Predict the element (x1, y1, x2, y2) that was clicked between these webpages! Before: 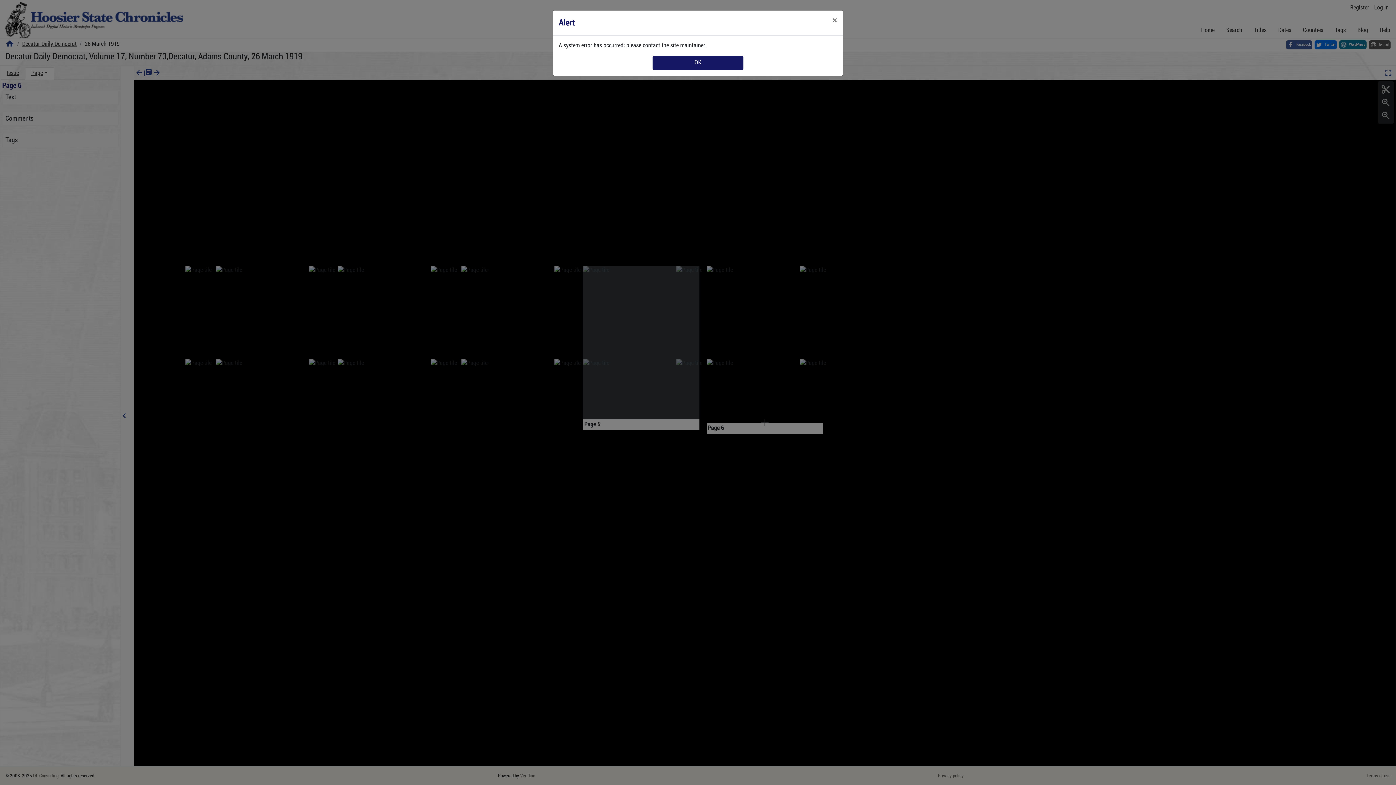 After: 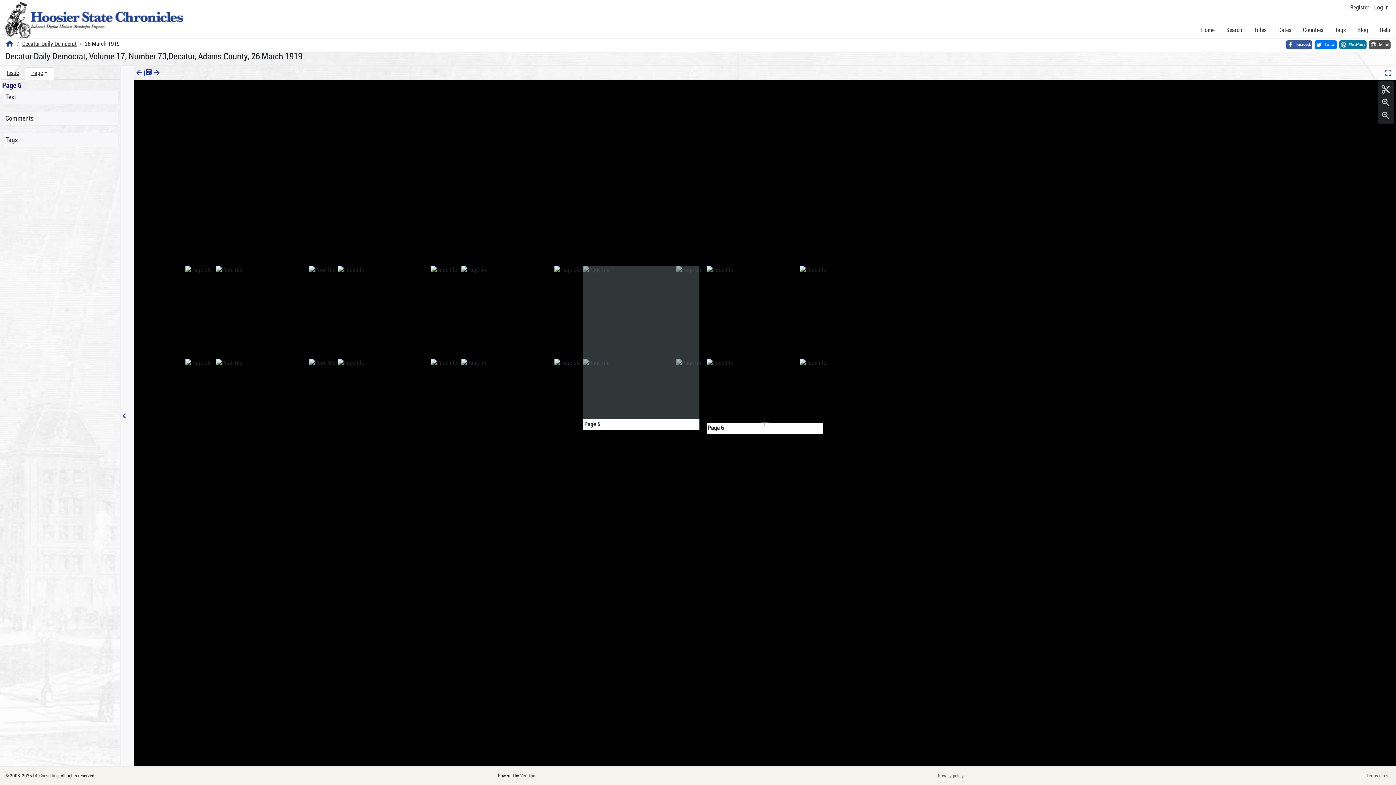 Action: label: Close bbox: (826, 10, 843, 30)